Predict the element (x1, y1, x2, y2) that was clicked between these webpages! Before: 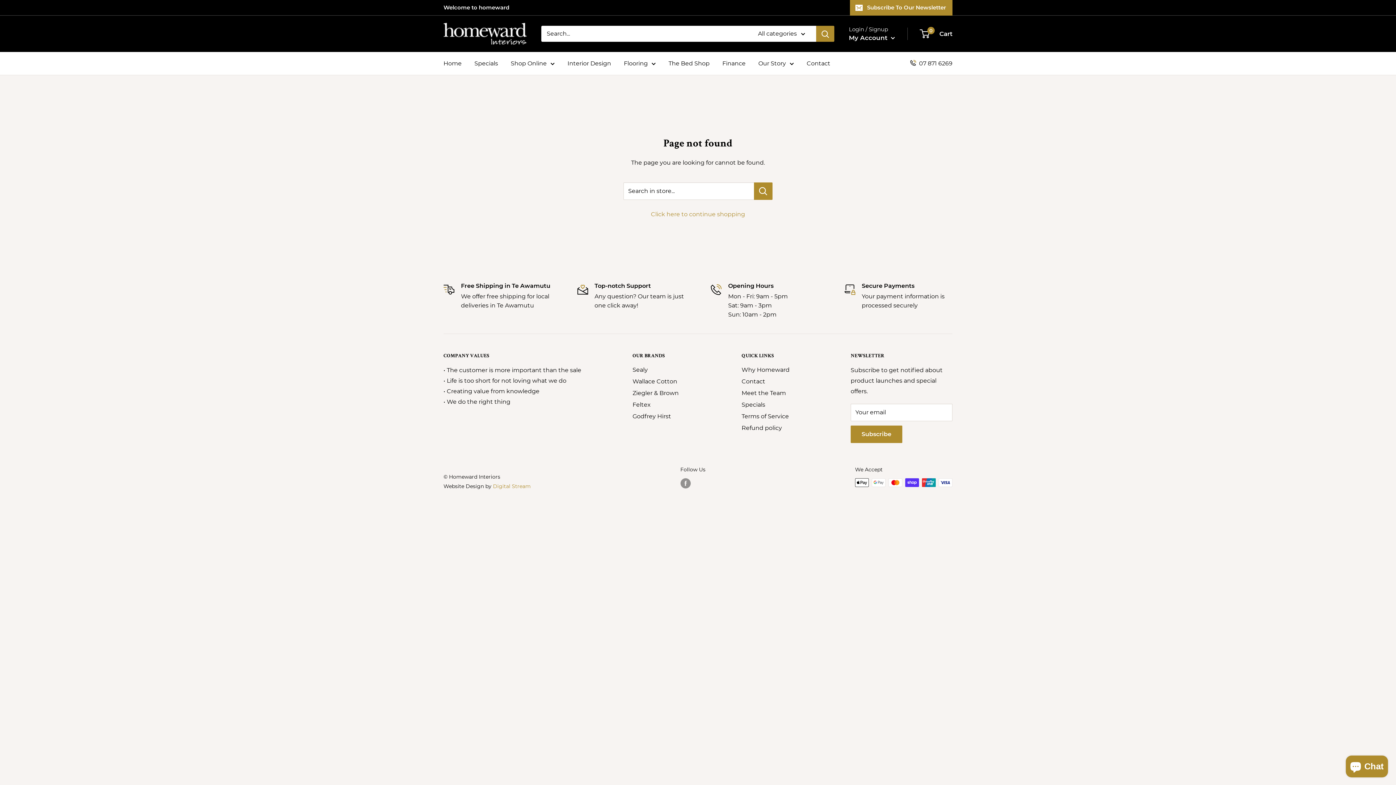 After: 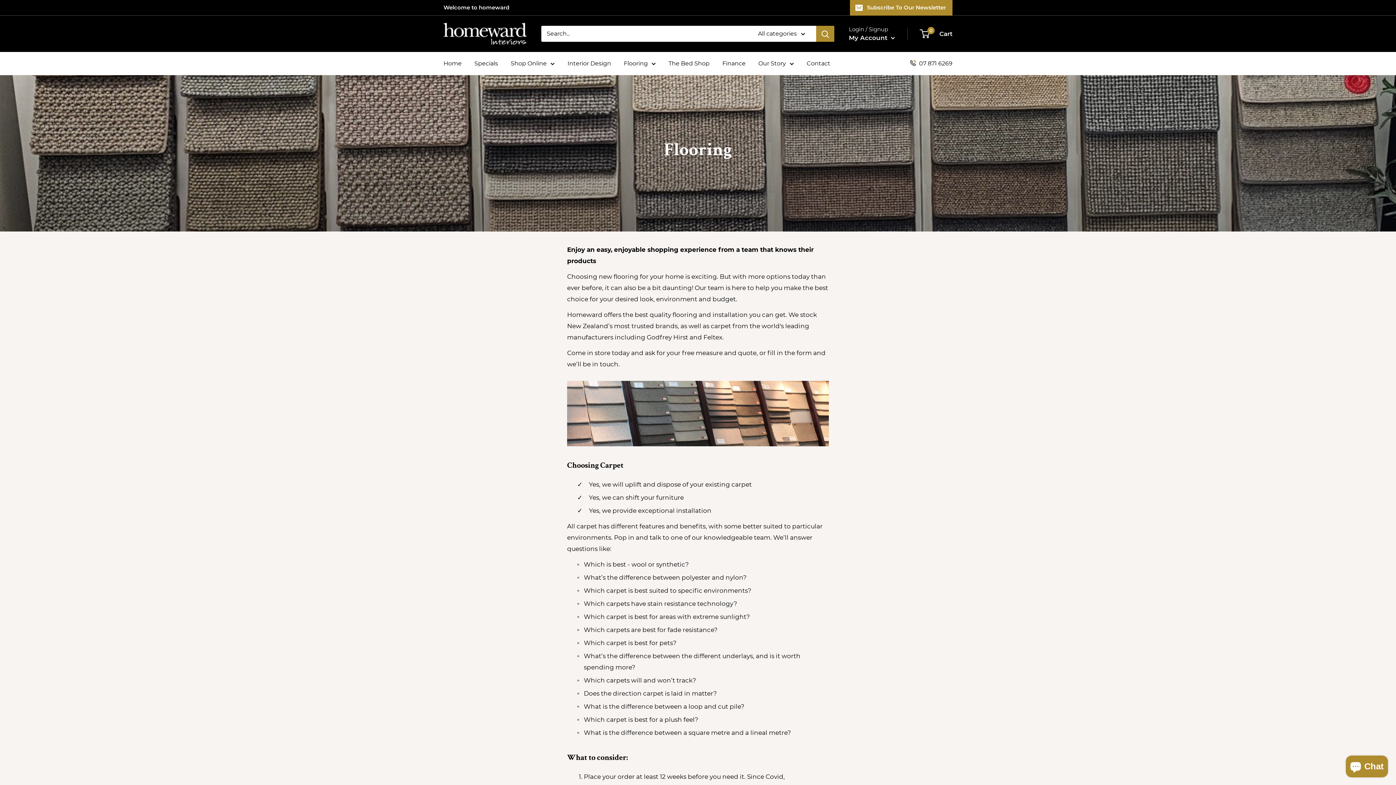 Action: label: Godfrey Hirst bbox: (632, 410, 716, 422)